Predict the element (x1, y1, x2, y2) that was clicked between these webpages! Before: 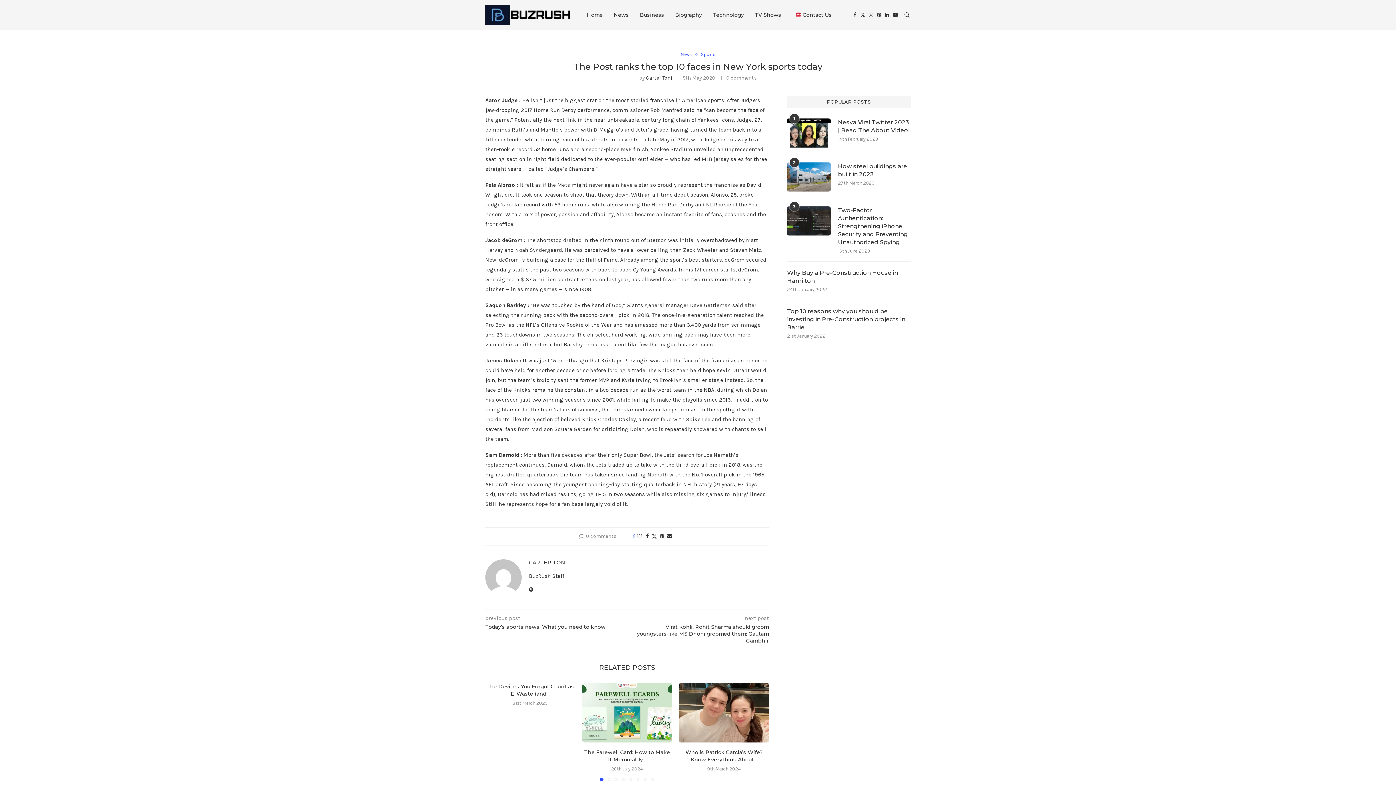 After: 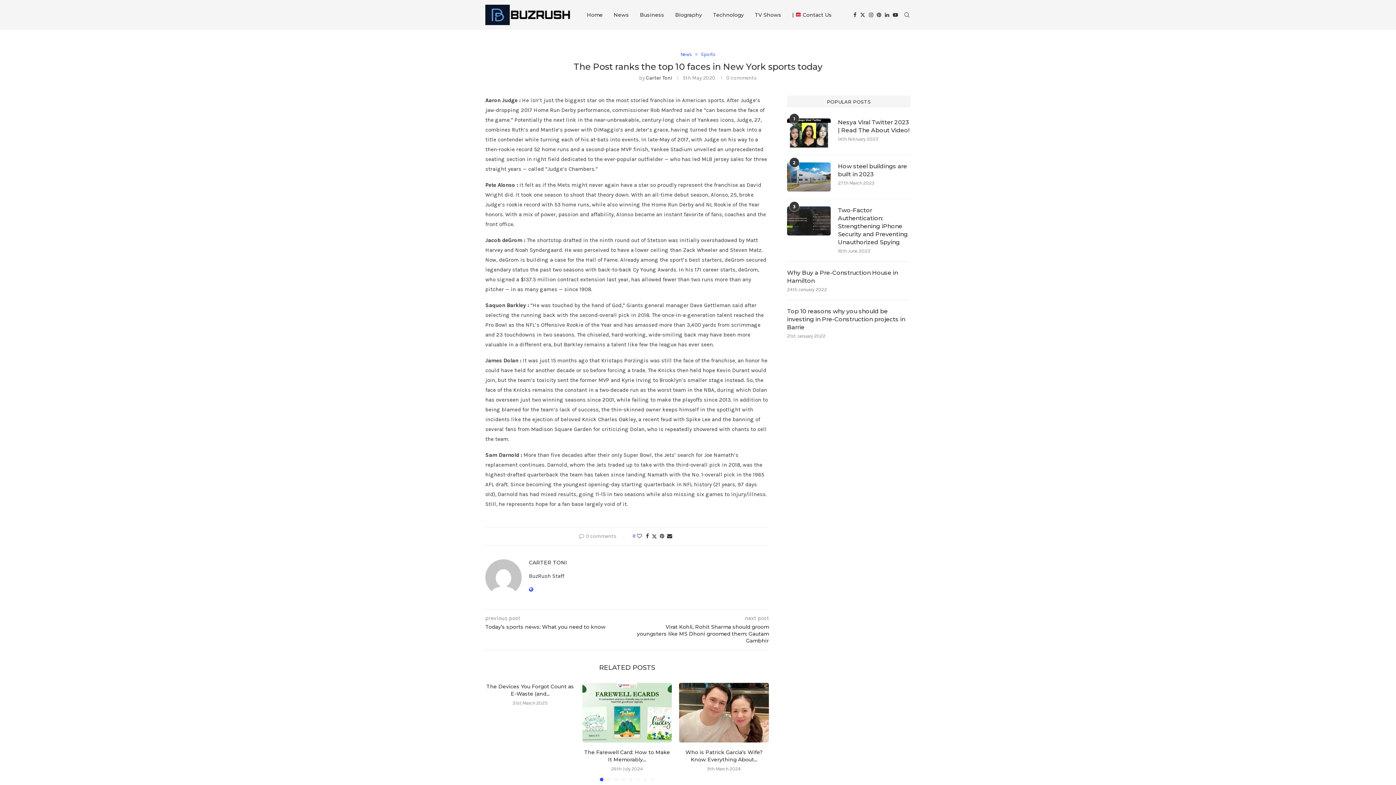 Action: bbox: (529, 587, 533, 593)